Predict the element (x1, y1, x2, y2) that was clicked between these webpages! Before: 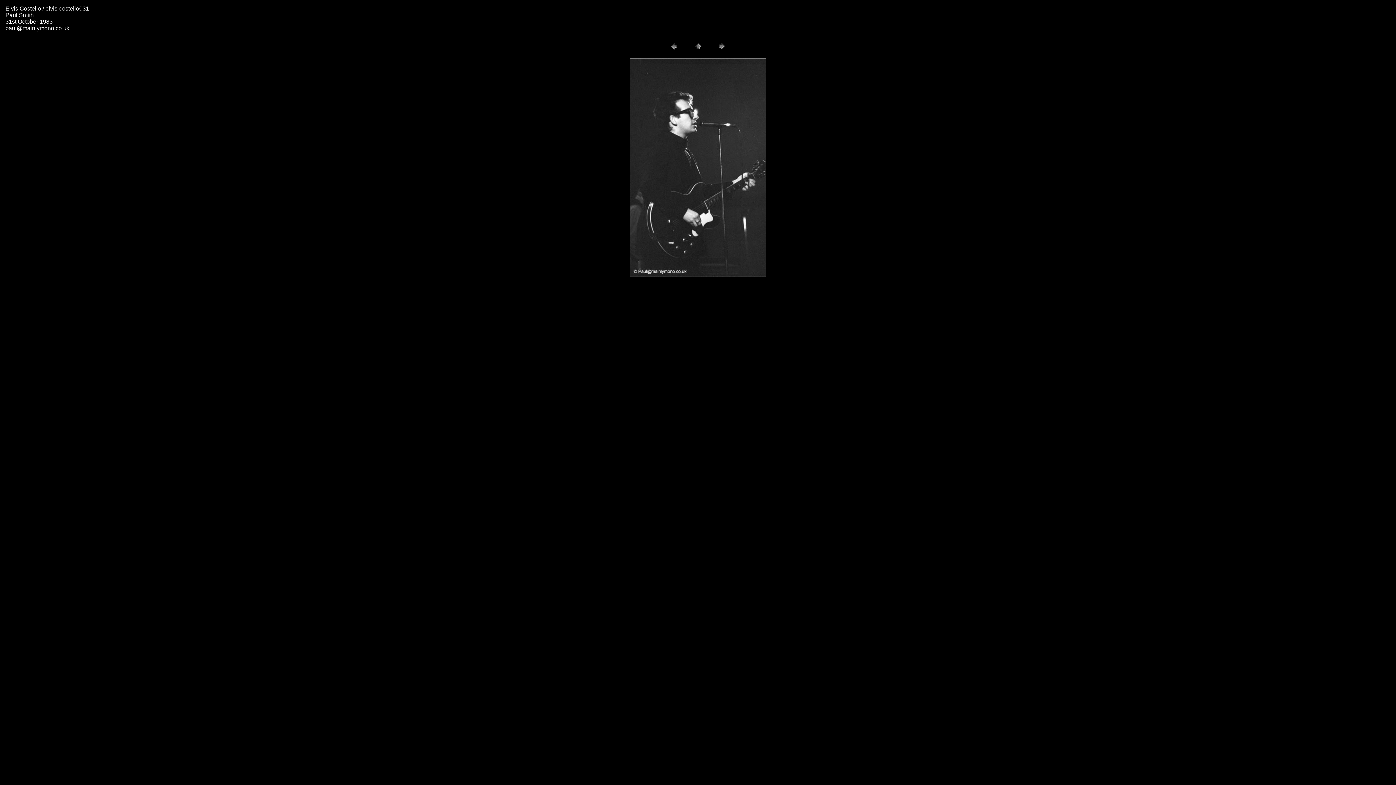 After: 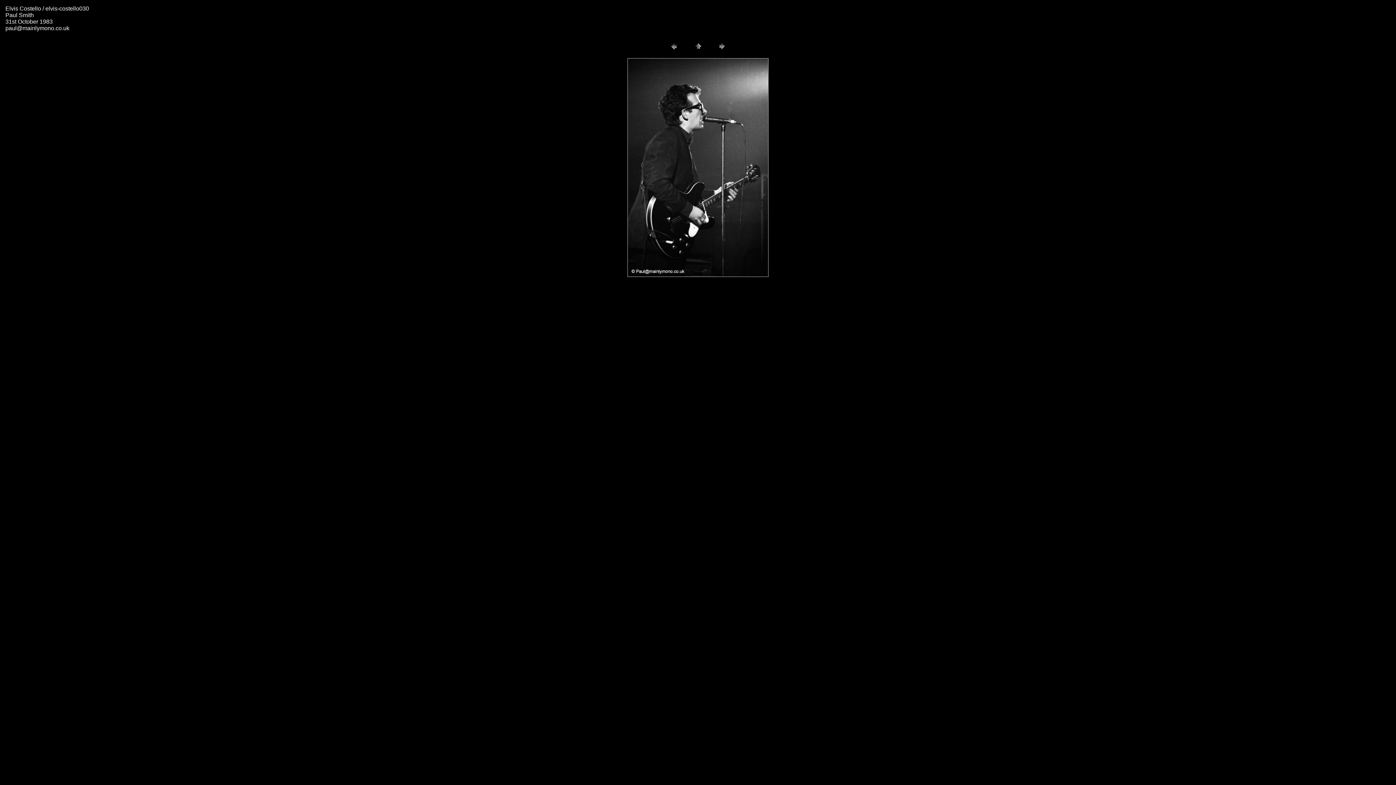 Action: bbox: (668, 46, 679, 52)